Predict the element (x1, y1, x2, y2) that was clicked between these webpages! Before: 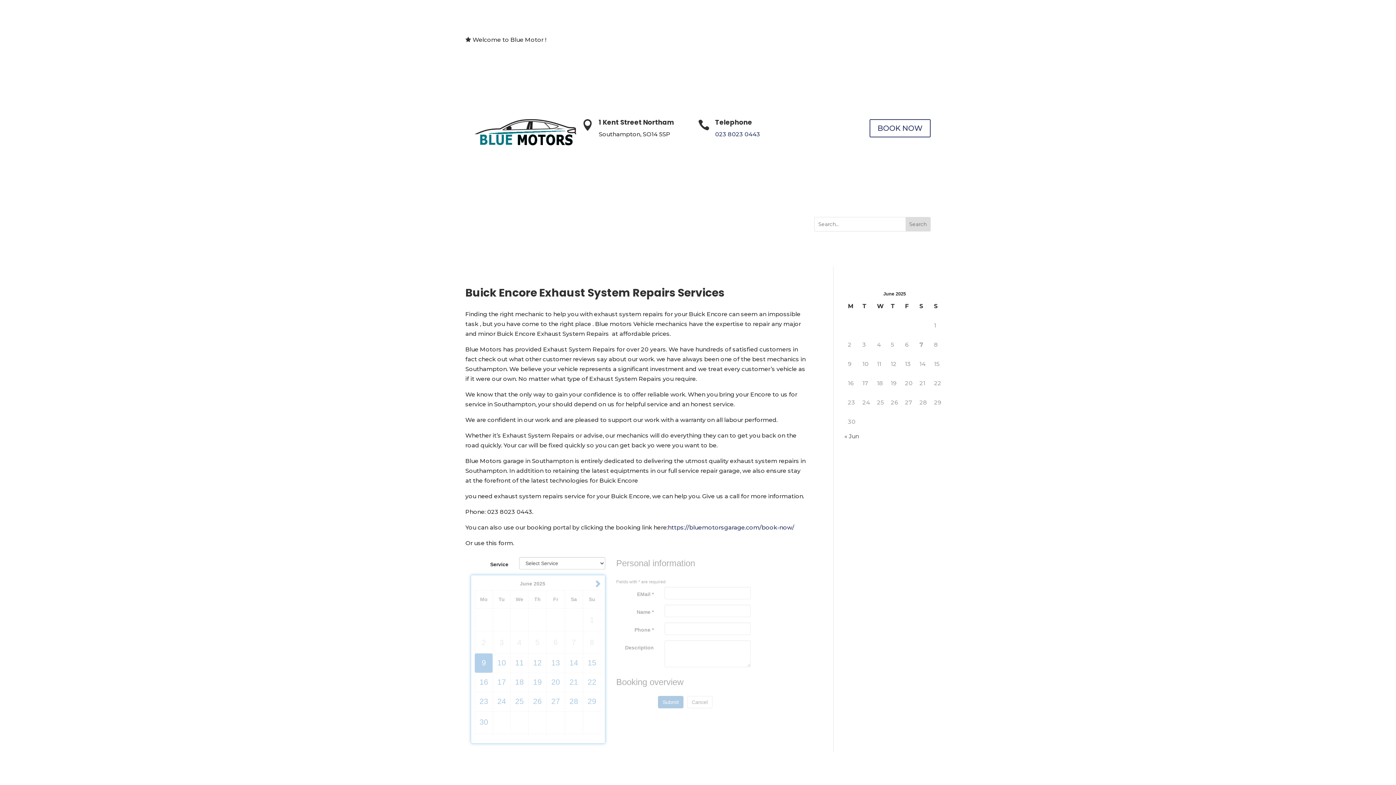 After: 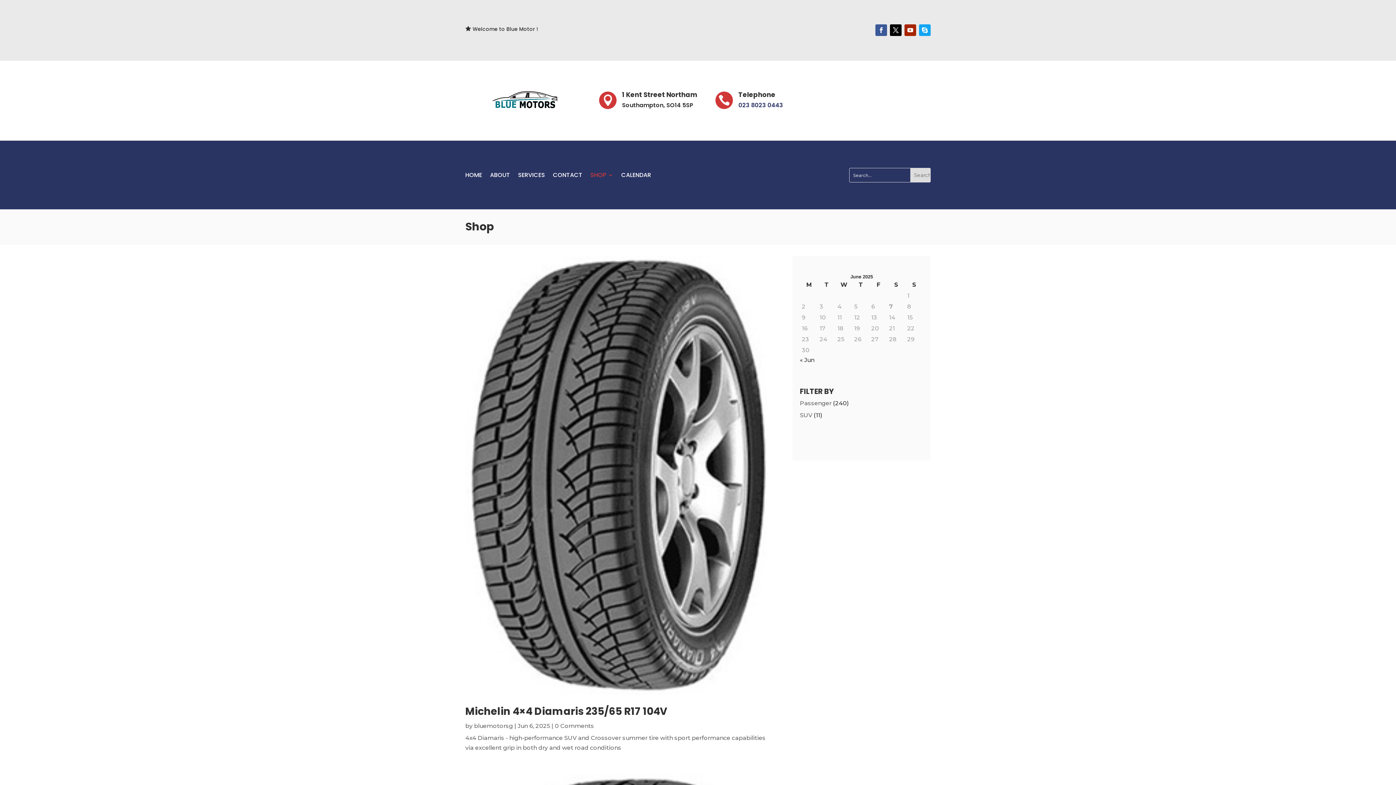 Action: label: Shop bbox: (572, 220, 593, 228)